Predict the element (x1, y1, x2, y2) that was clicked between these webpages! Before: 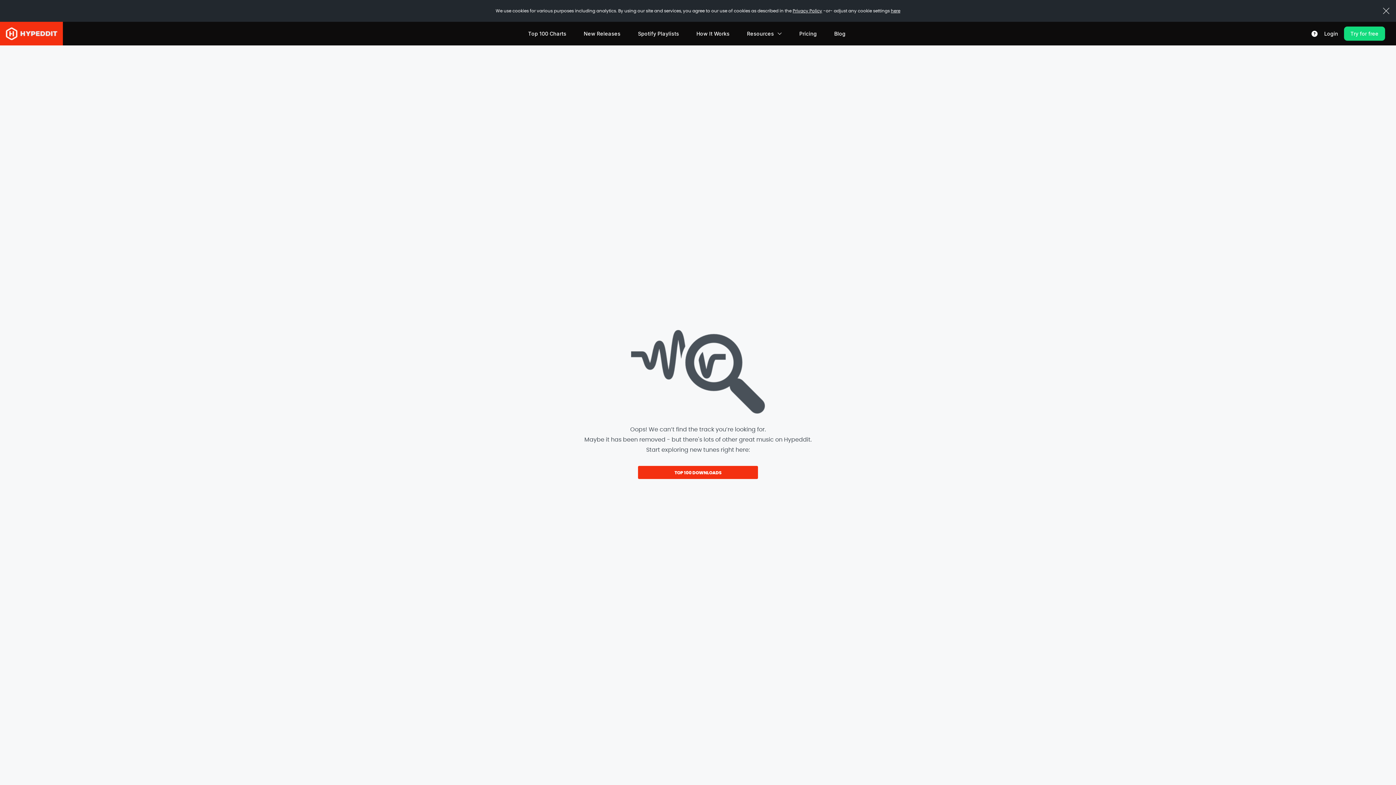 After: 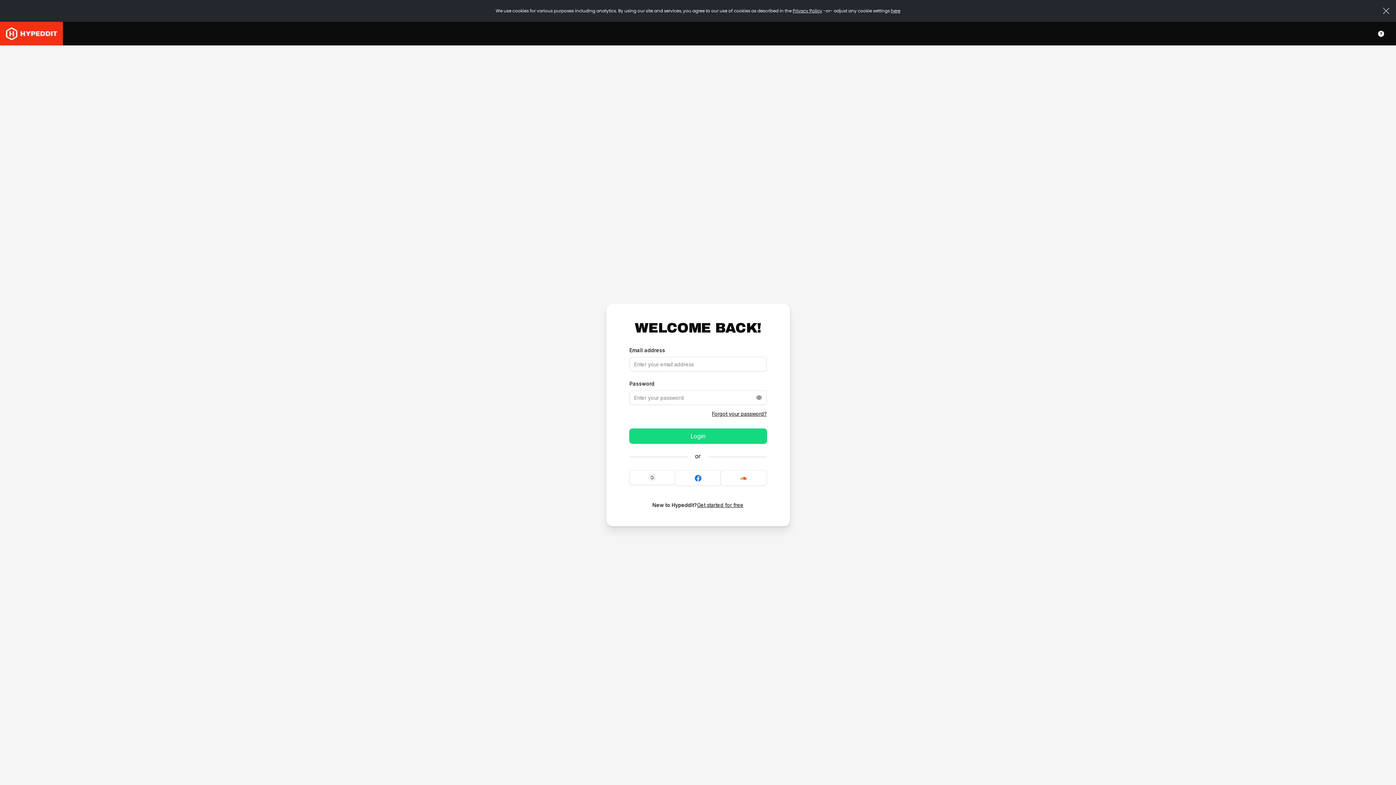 Action: label: Login bbox: (1318, 26, 1344, 40)